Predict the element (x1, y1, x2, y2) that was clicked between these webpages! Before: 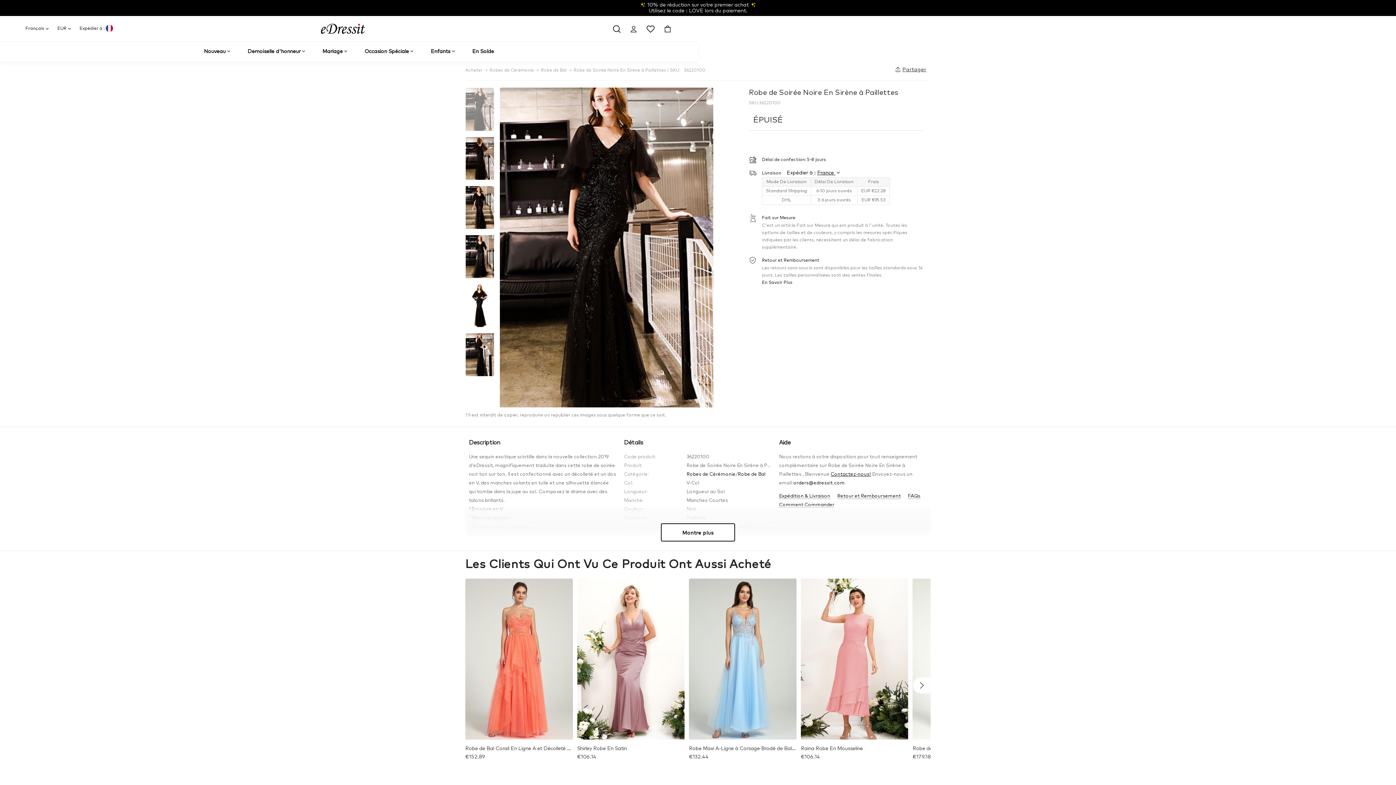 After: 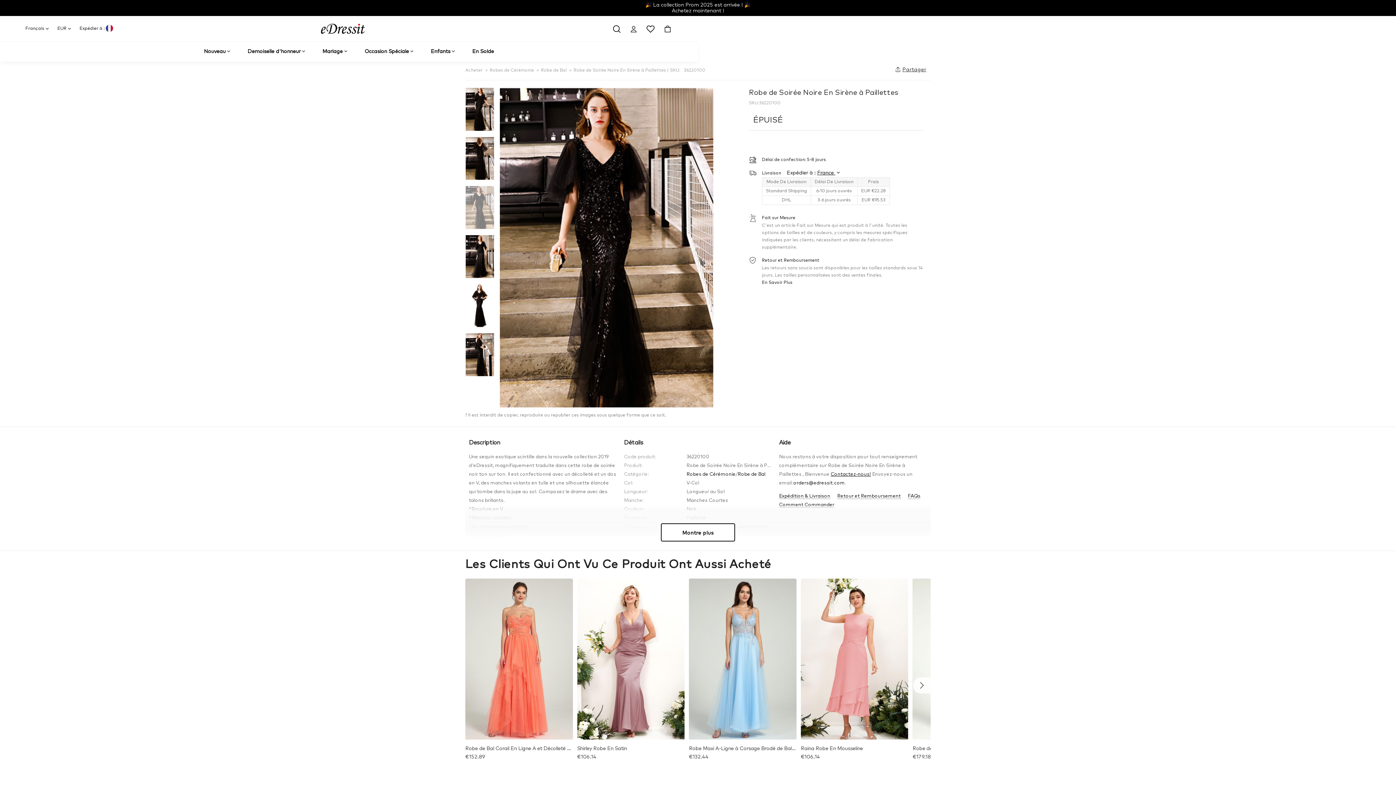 Action: bbox: (465, 185, 494, 229)